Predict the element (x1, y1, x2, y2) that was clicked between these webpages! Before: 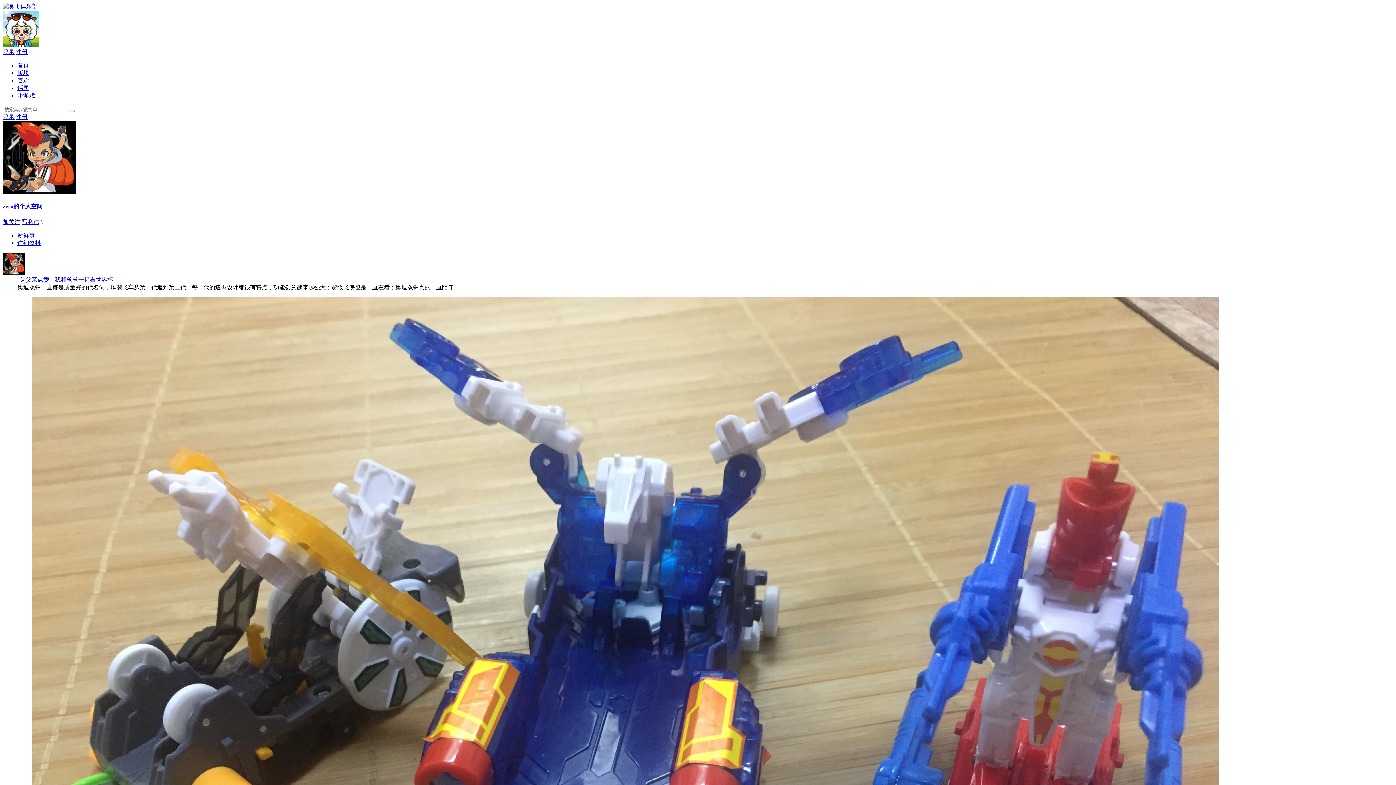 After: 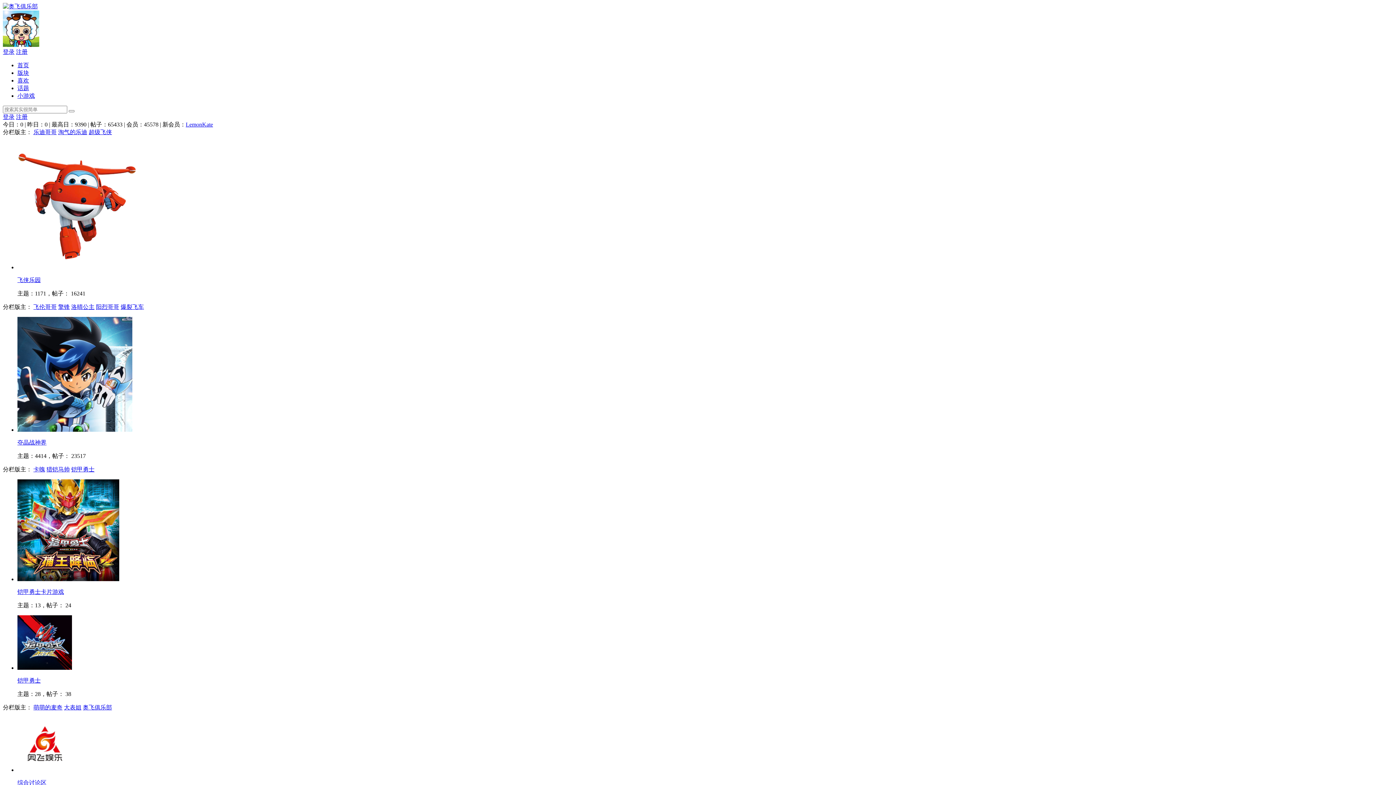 Action: label: 版块 bbox: (17, 69, 29, 76)